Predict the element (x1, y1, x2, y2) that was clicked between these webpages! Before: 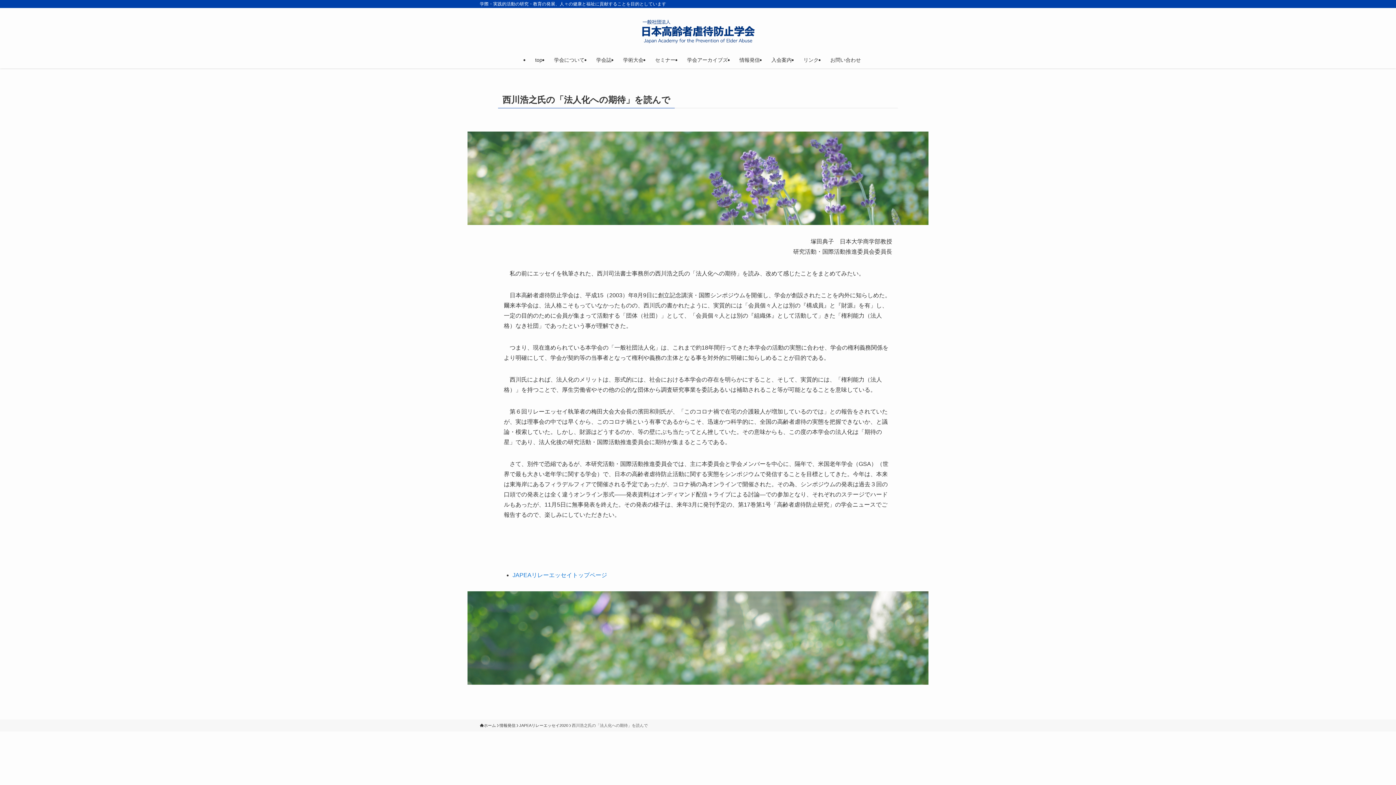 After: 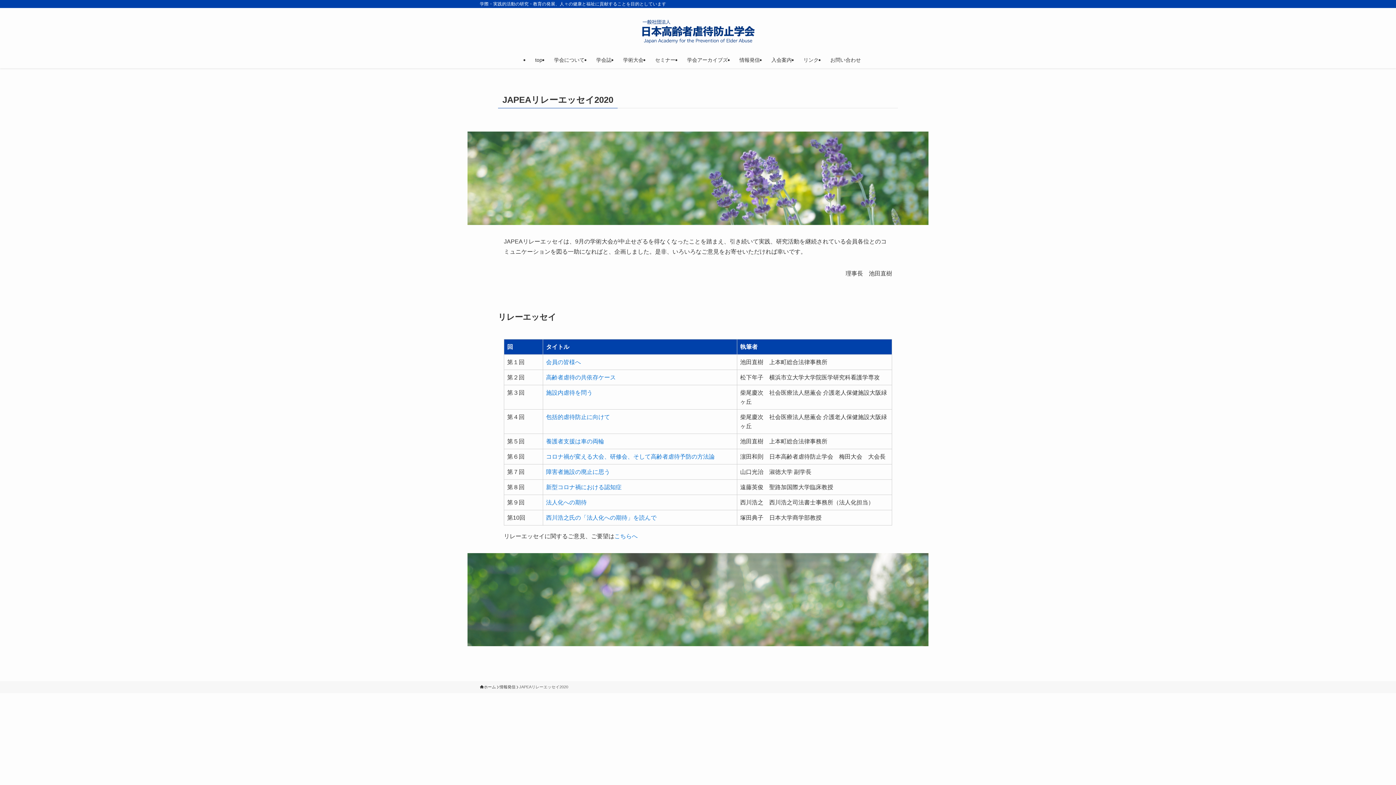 Action: bbox: (519, 722, 568, 729) label: JAPEAリレーエッセイ2020